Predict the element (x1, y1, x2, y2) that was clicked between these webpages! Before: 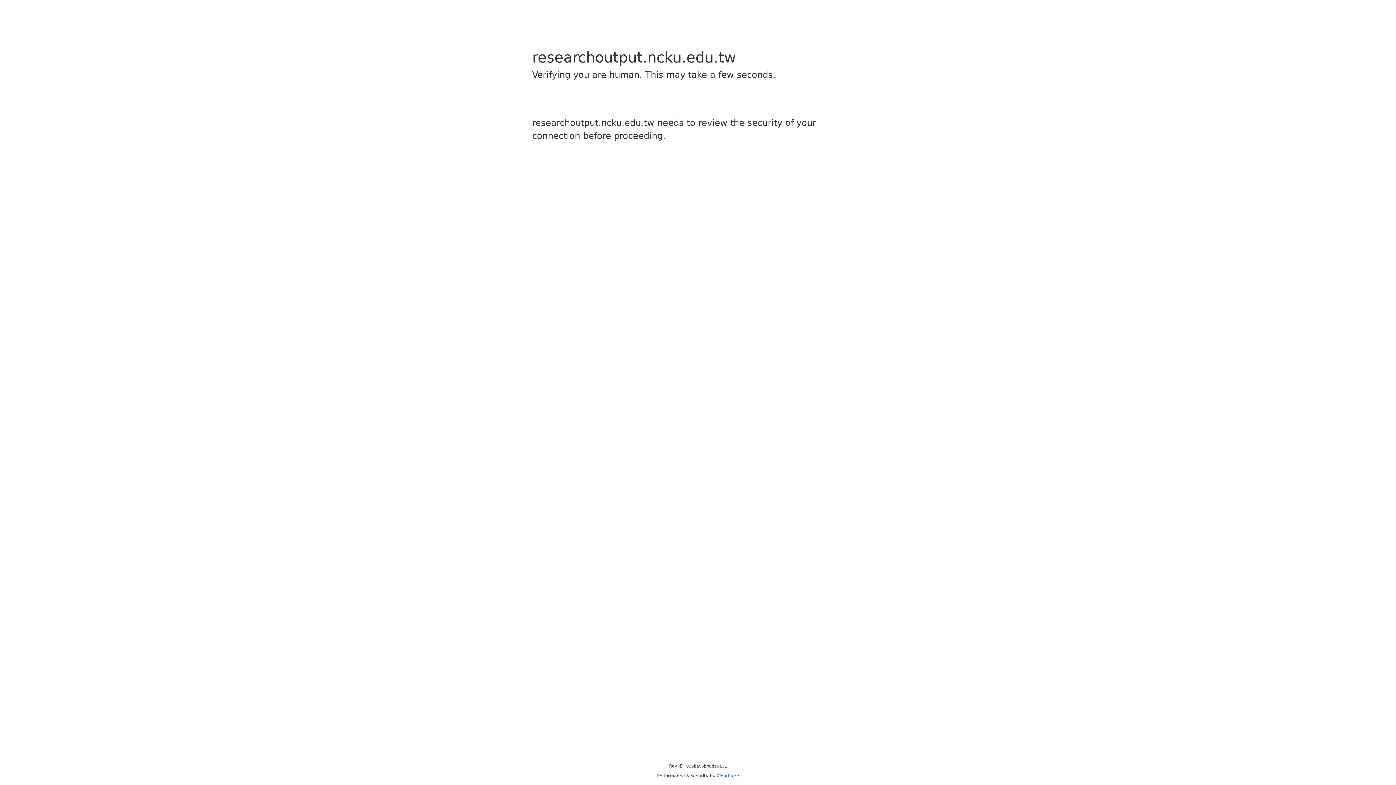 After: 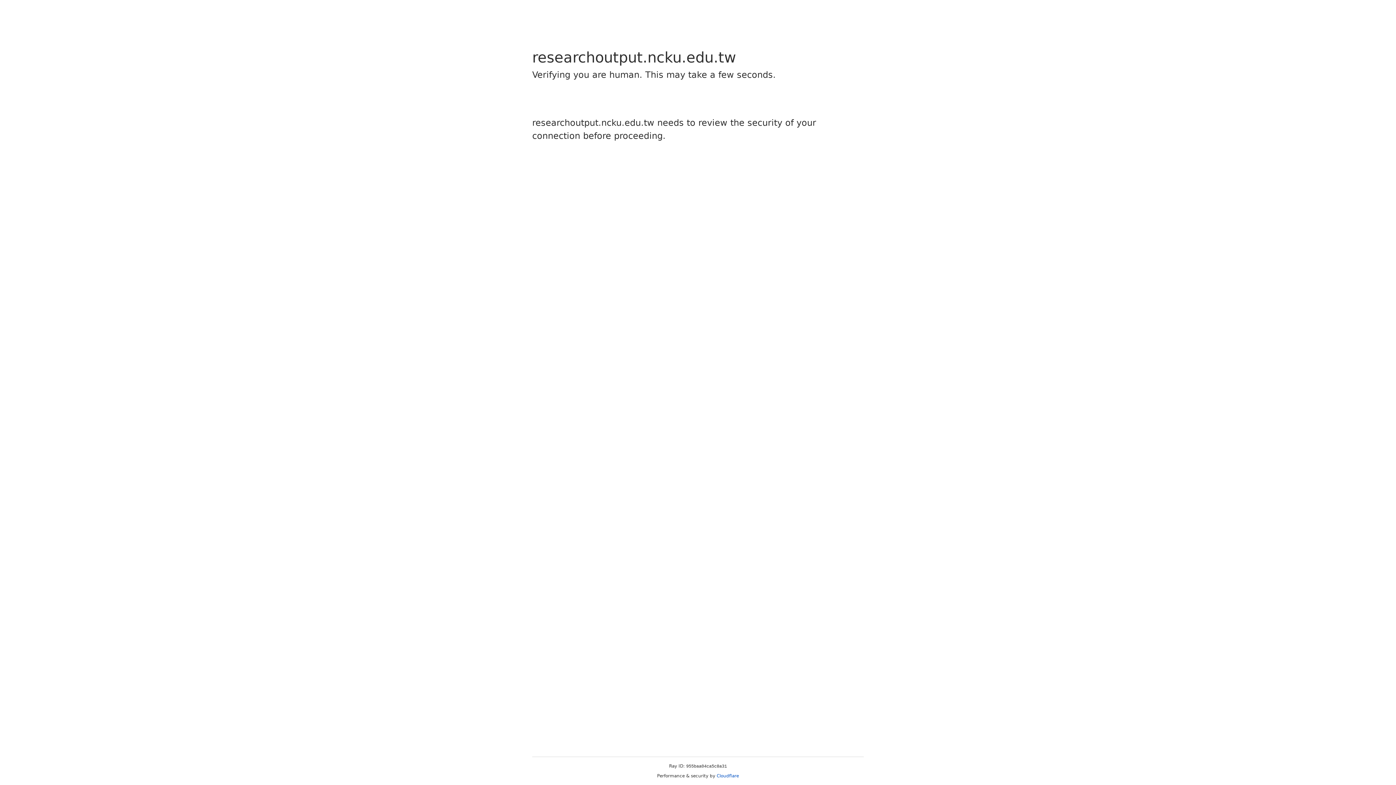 Action: bbox: (716, 773, 739, 778) label: Cloudflare